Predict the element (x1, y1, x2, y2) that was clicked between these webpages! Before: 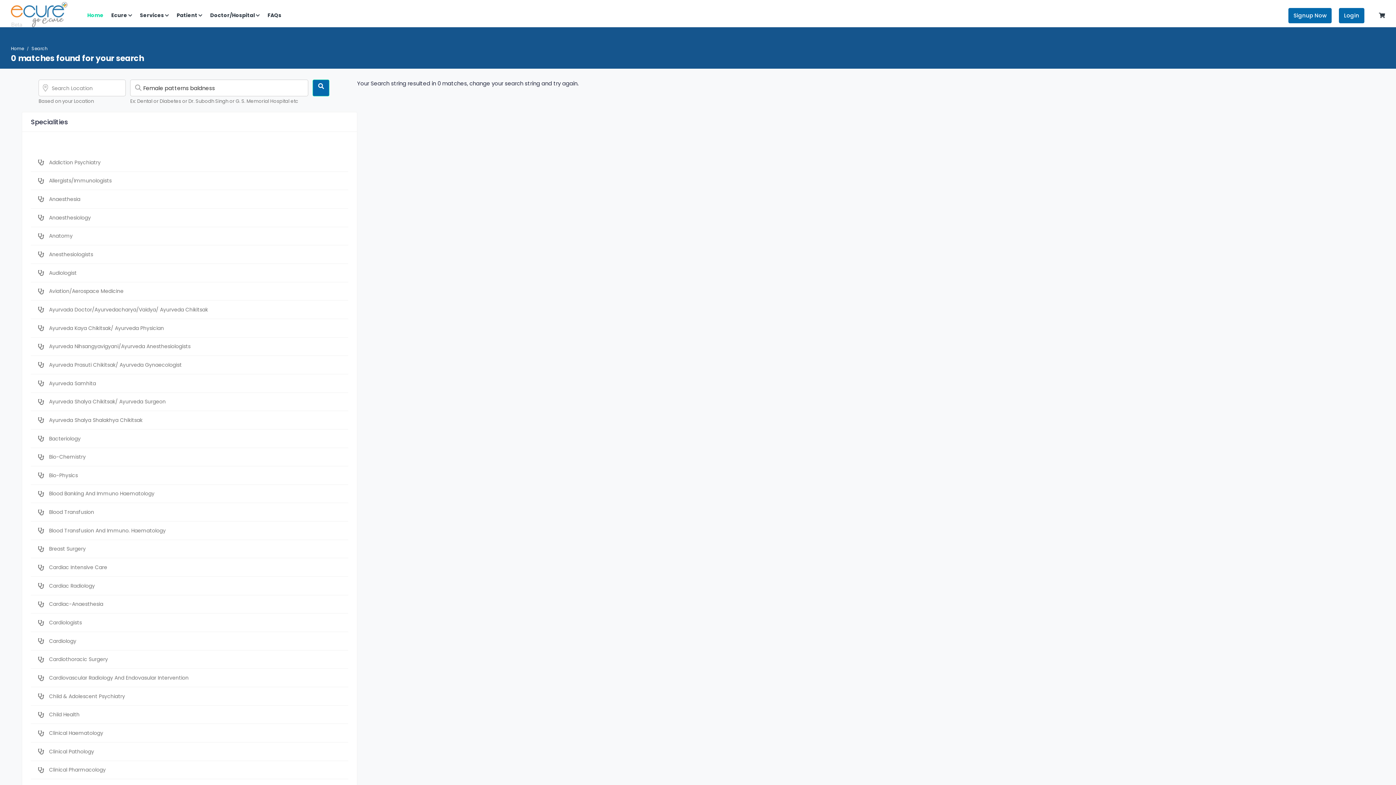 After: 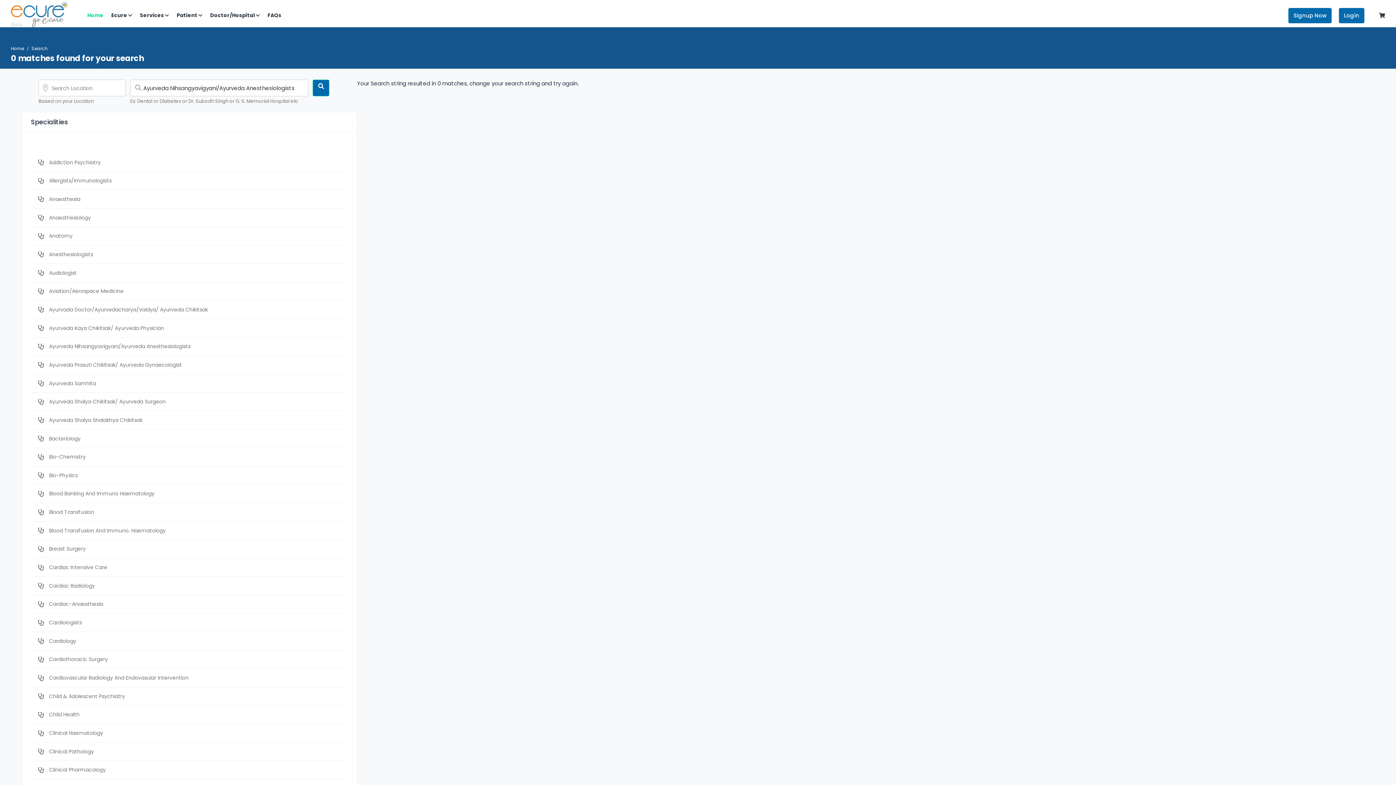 Action: label:  Ayurveda Nihsangyavigyani/Ayurveda Anesthesiologists bbox: (30, 337, 348, 355)